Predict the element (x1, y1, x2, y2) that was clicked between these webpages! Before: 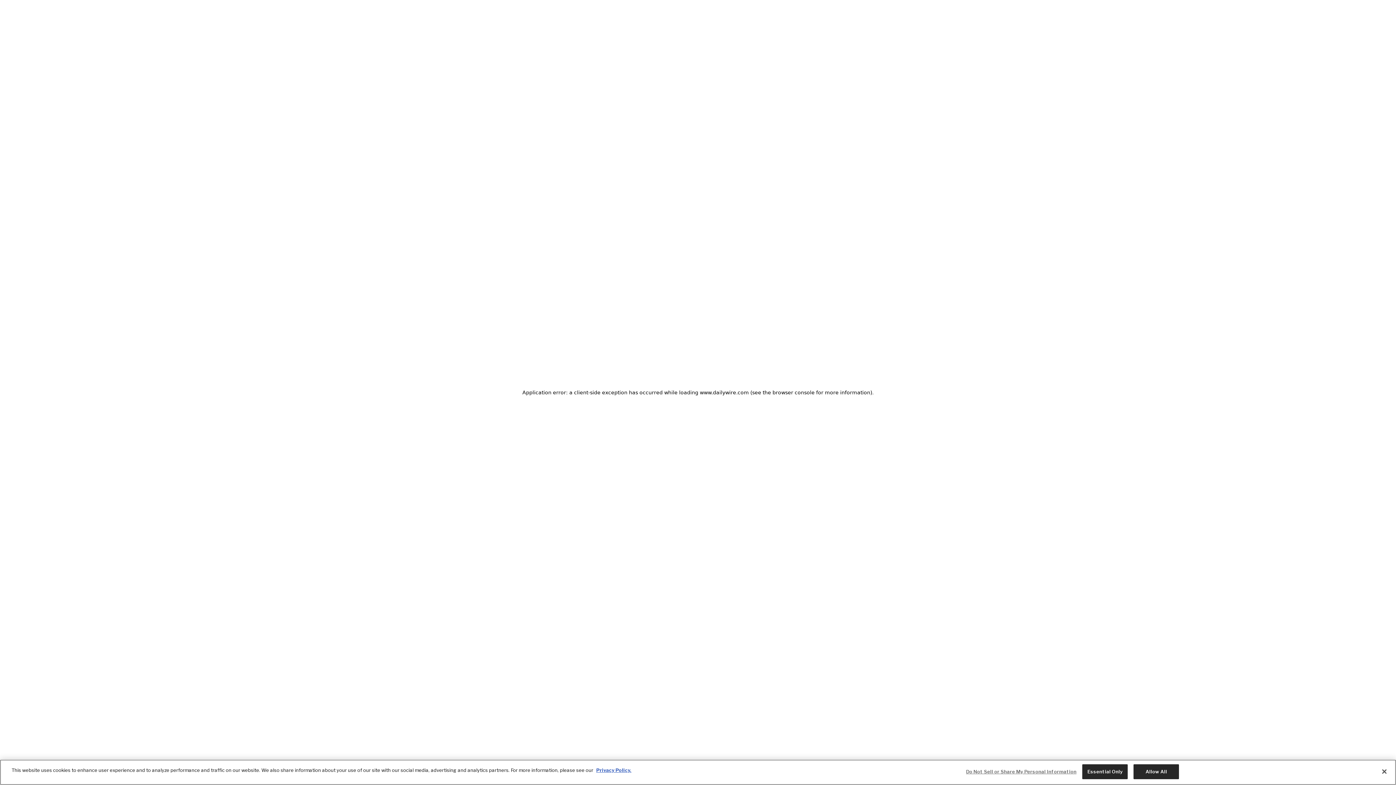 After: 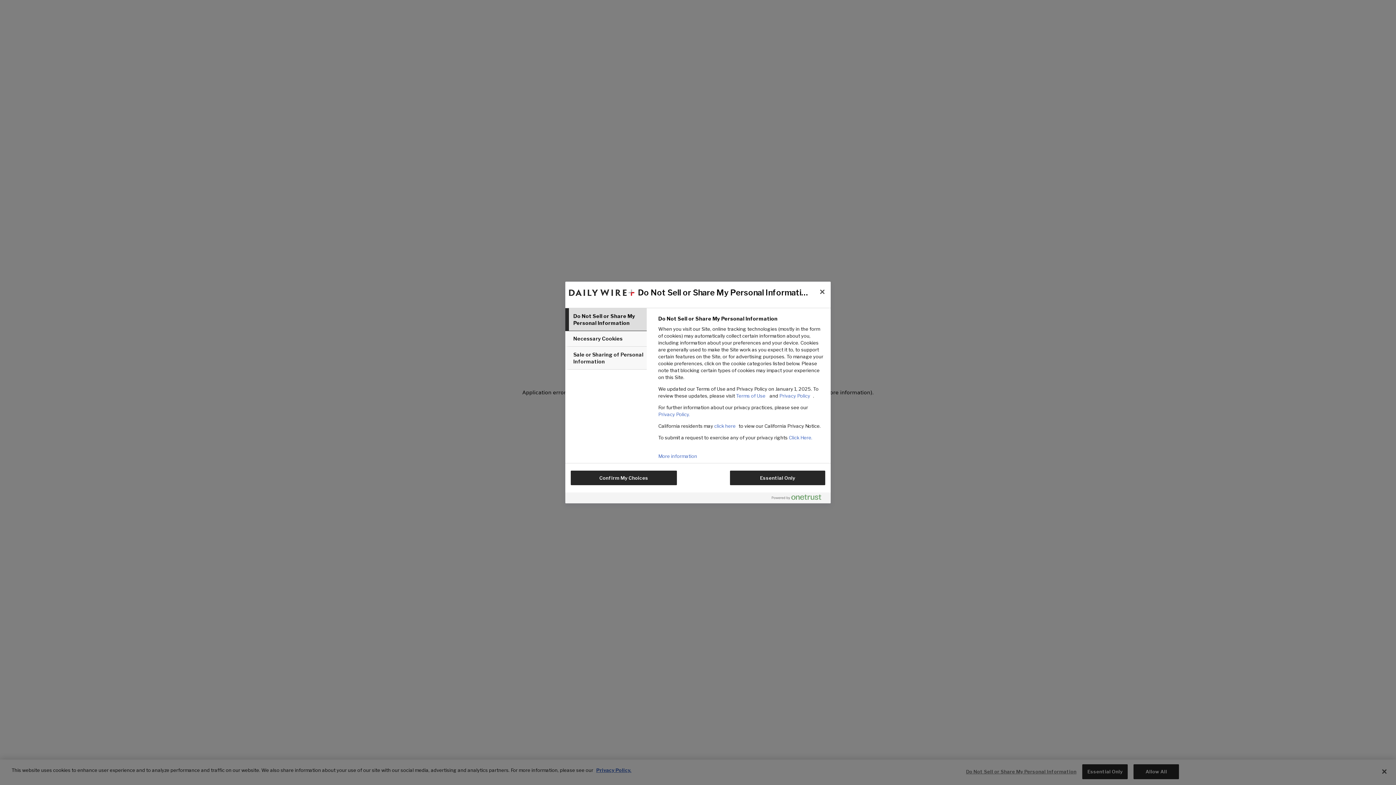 Action: label: Do Not Sell or Share My Personal Information bbox: (966, 765, 1076, 779)